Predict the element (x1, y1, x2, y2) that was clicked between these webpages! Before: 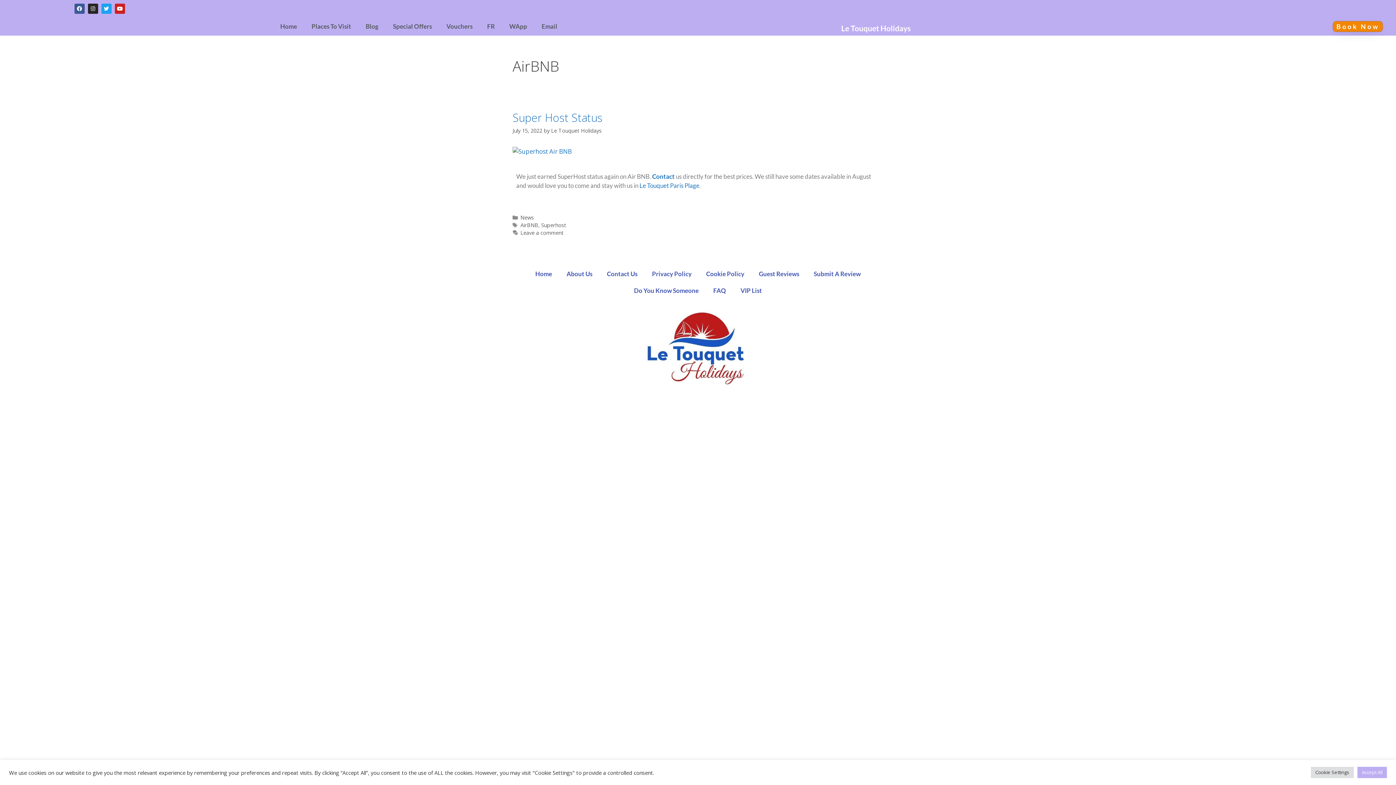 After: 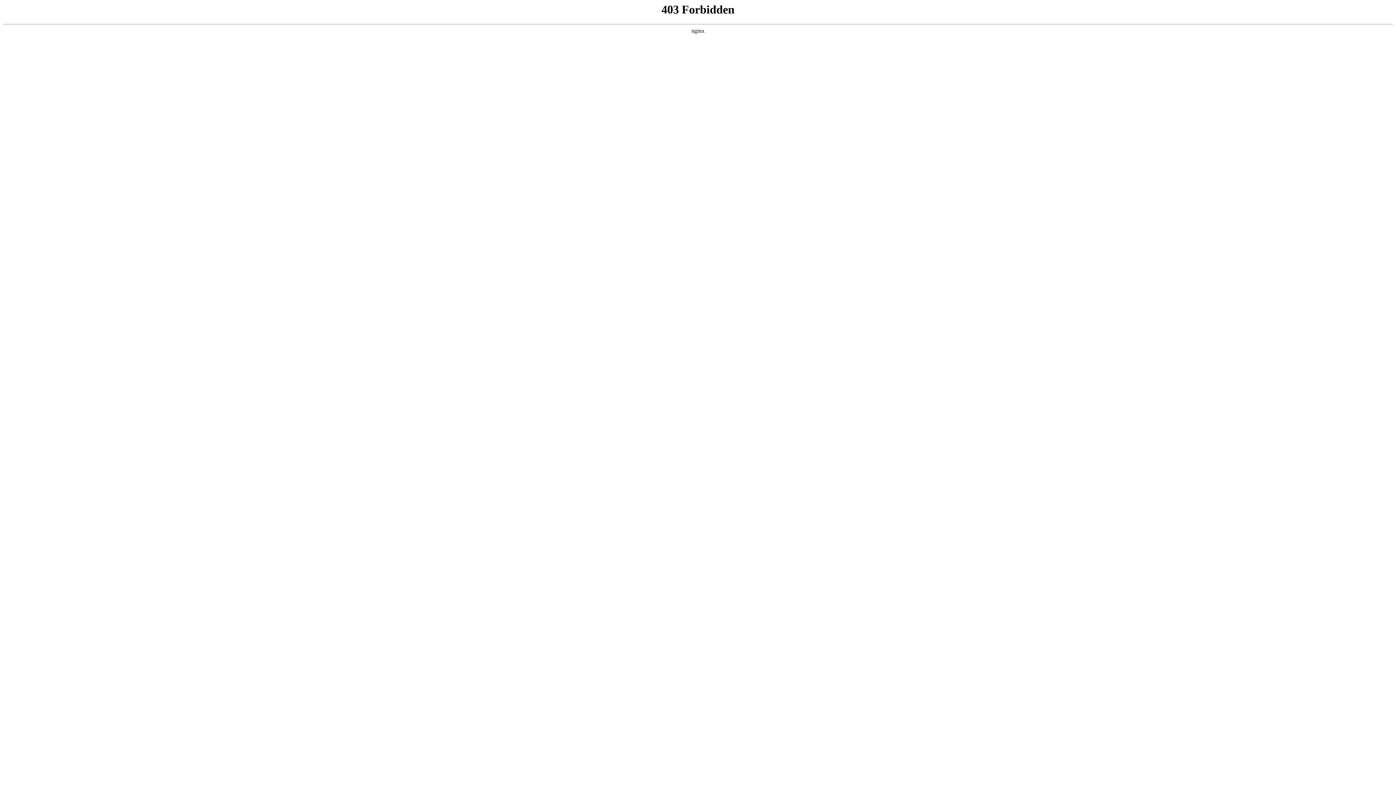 Action: label: Superhost bbox: (541, 221, 566, 228)